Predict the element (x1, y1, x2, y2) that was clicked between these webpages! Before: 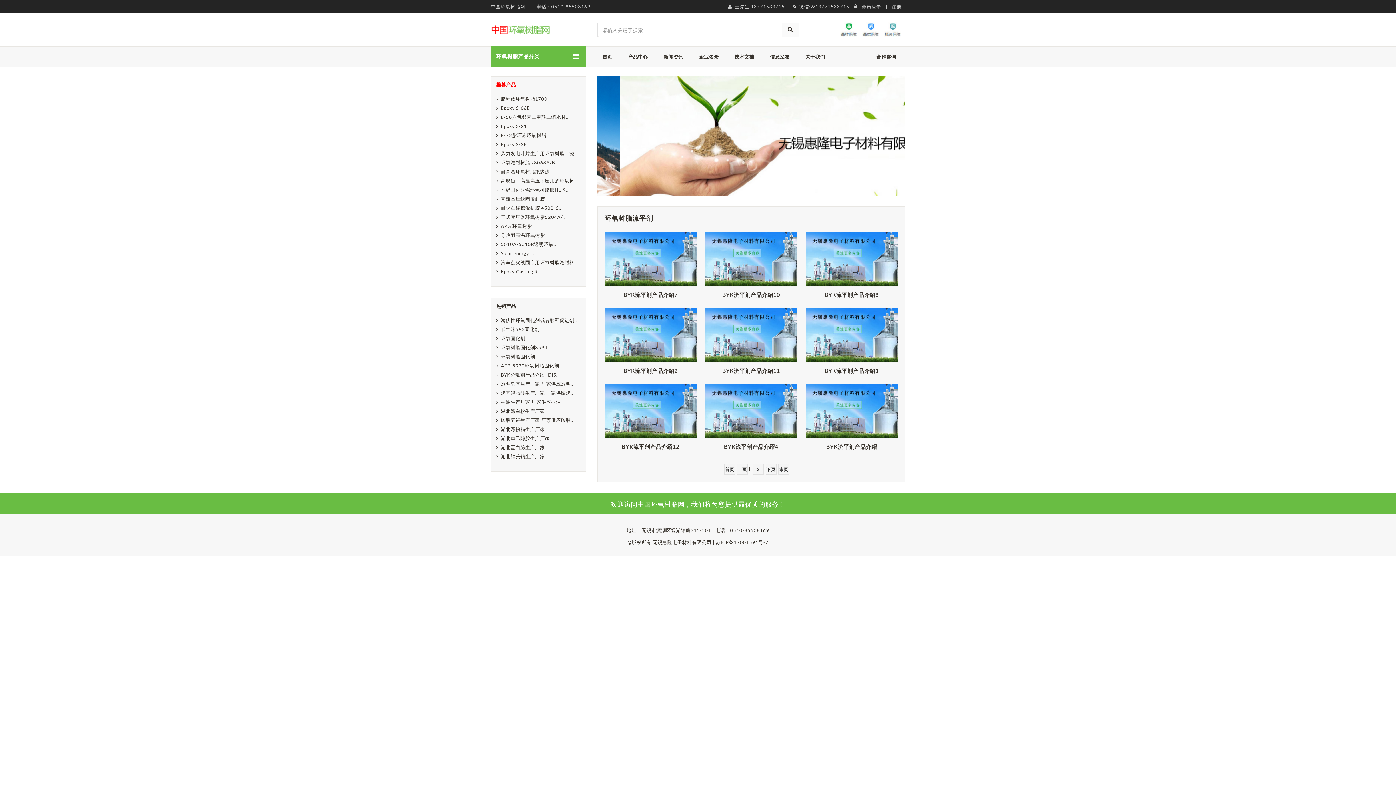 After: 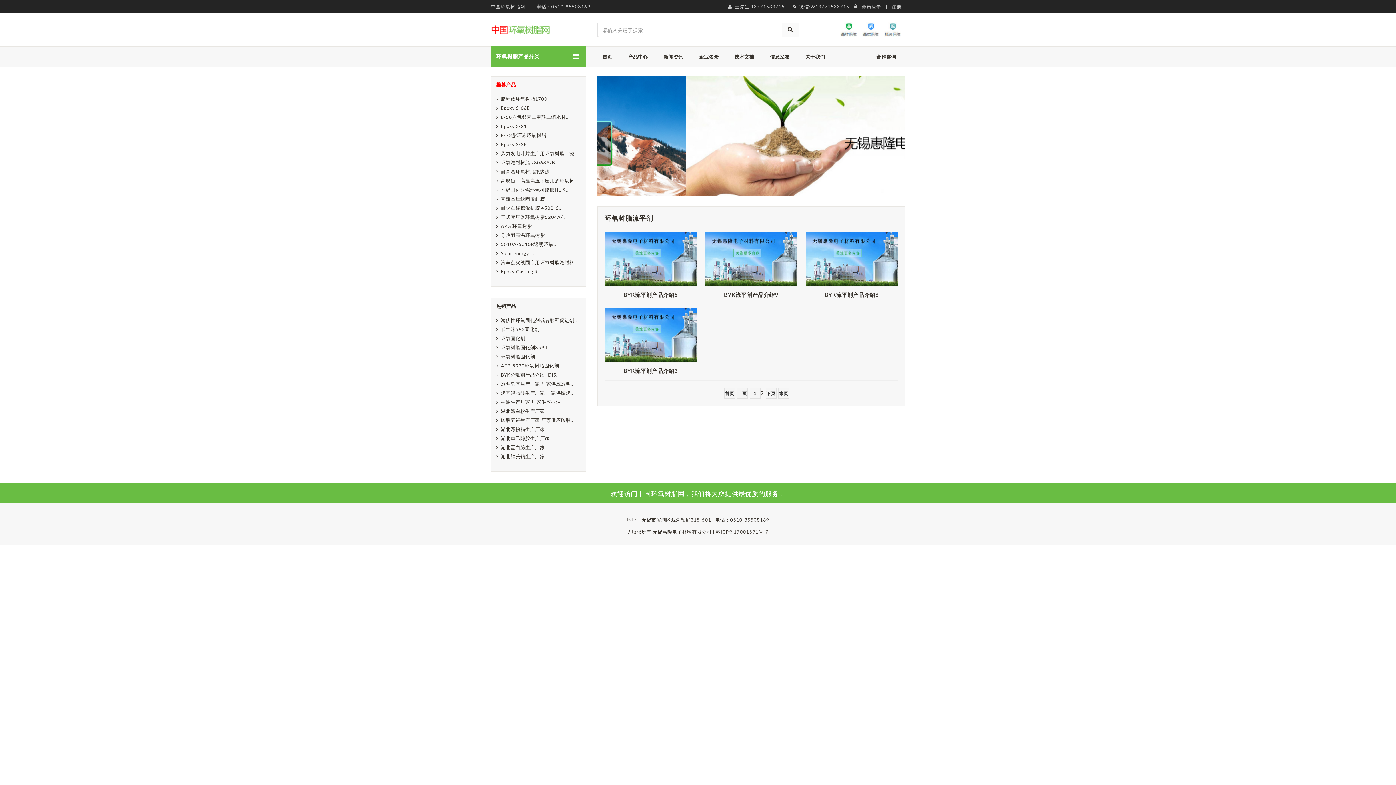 Action: label: 下页 bbox: (765, 464, 776, 475)